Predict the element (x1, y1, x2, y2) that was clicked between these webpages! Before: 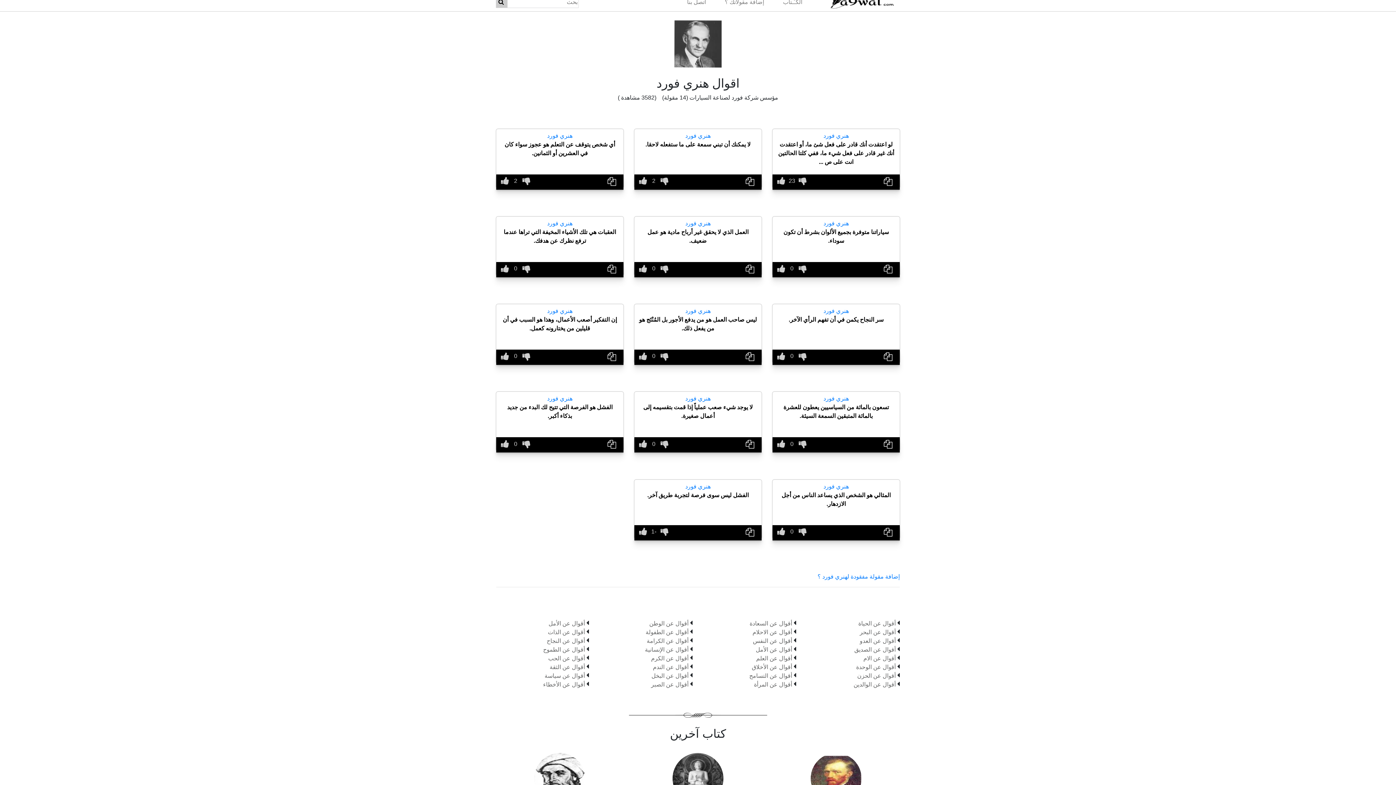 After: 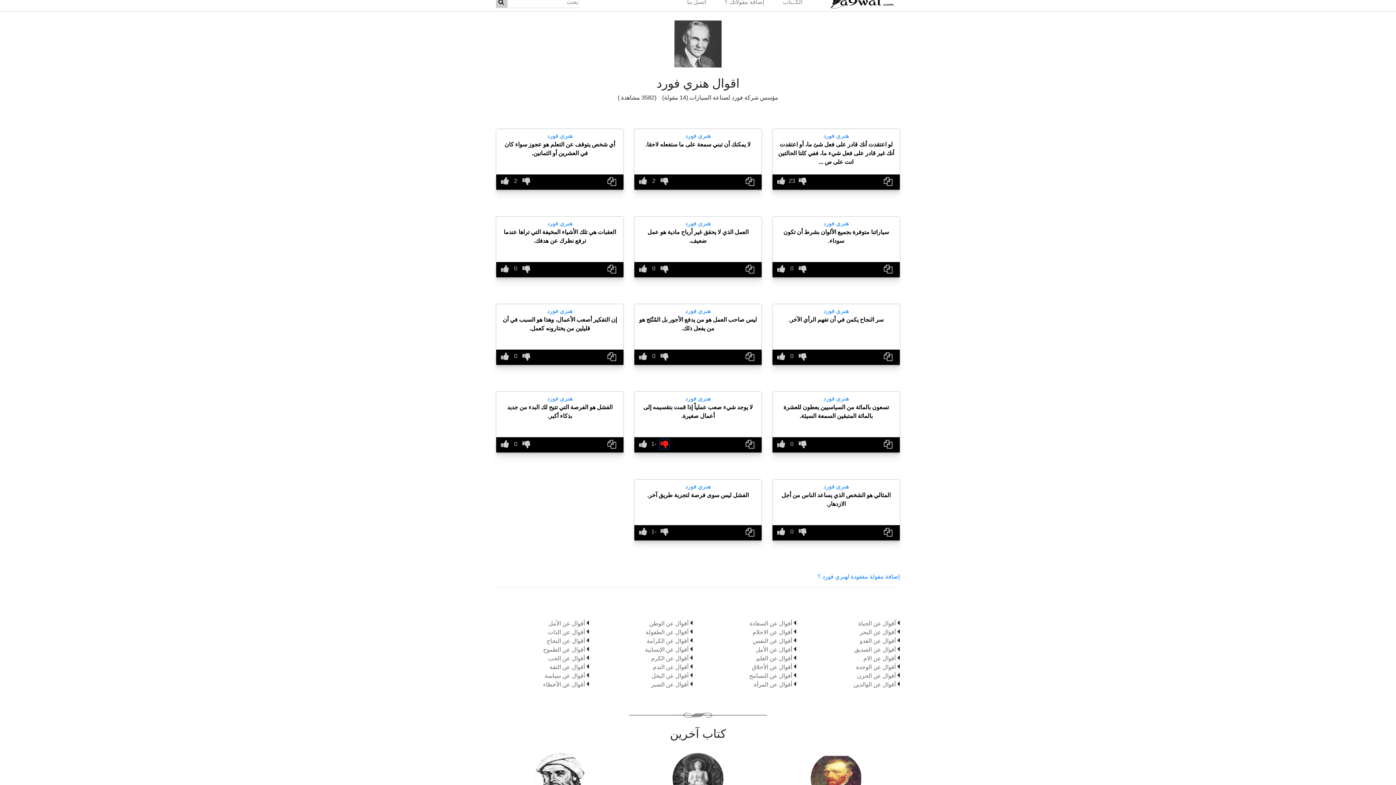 Action: bbox: (660, 439, 669, 449) label: Name